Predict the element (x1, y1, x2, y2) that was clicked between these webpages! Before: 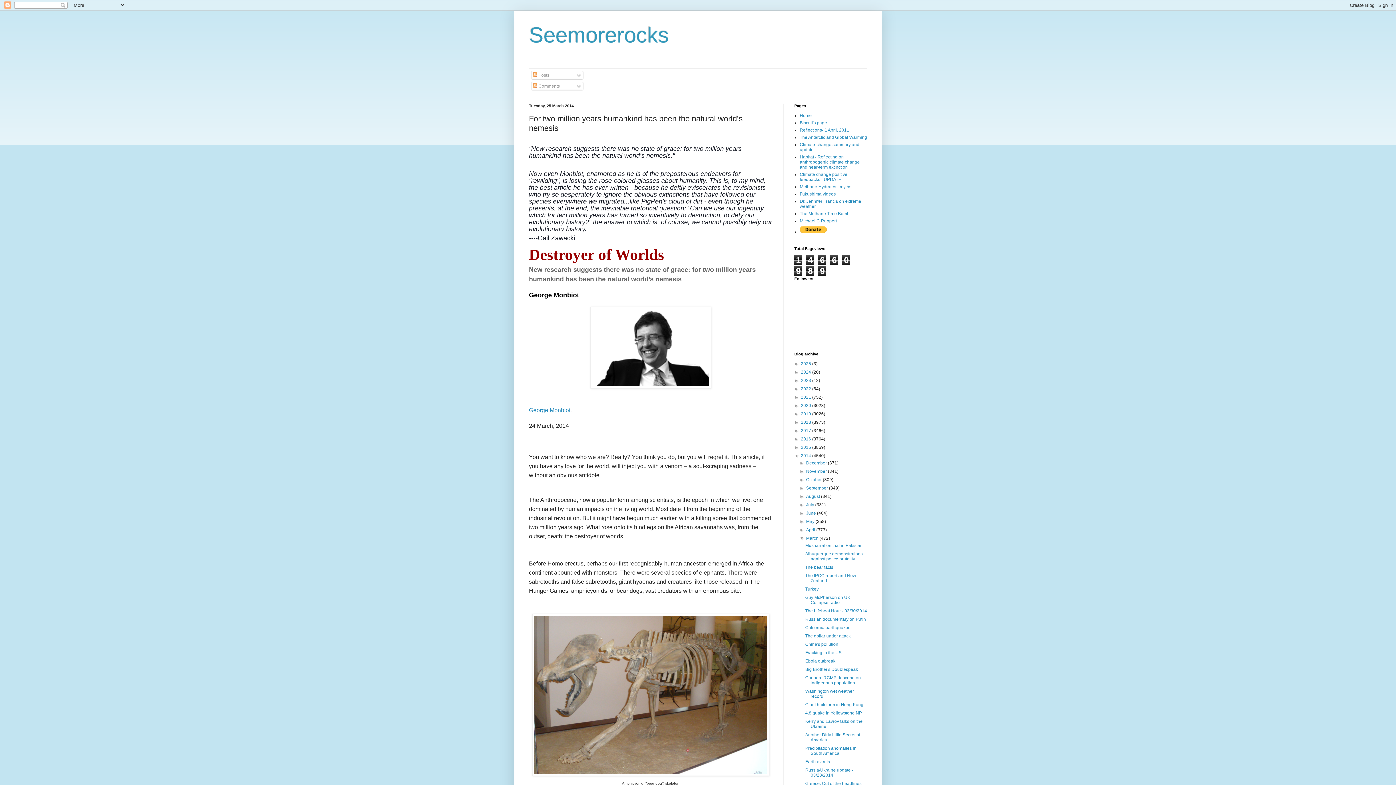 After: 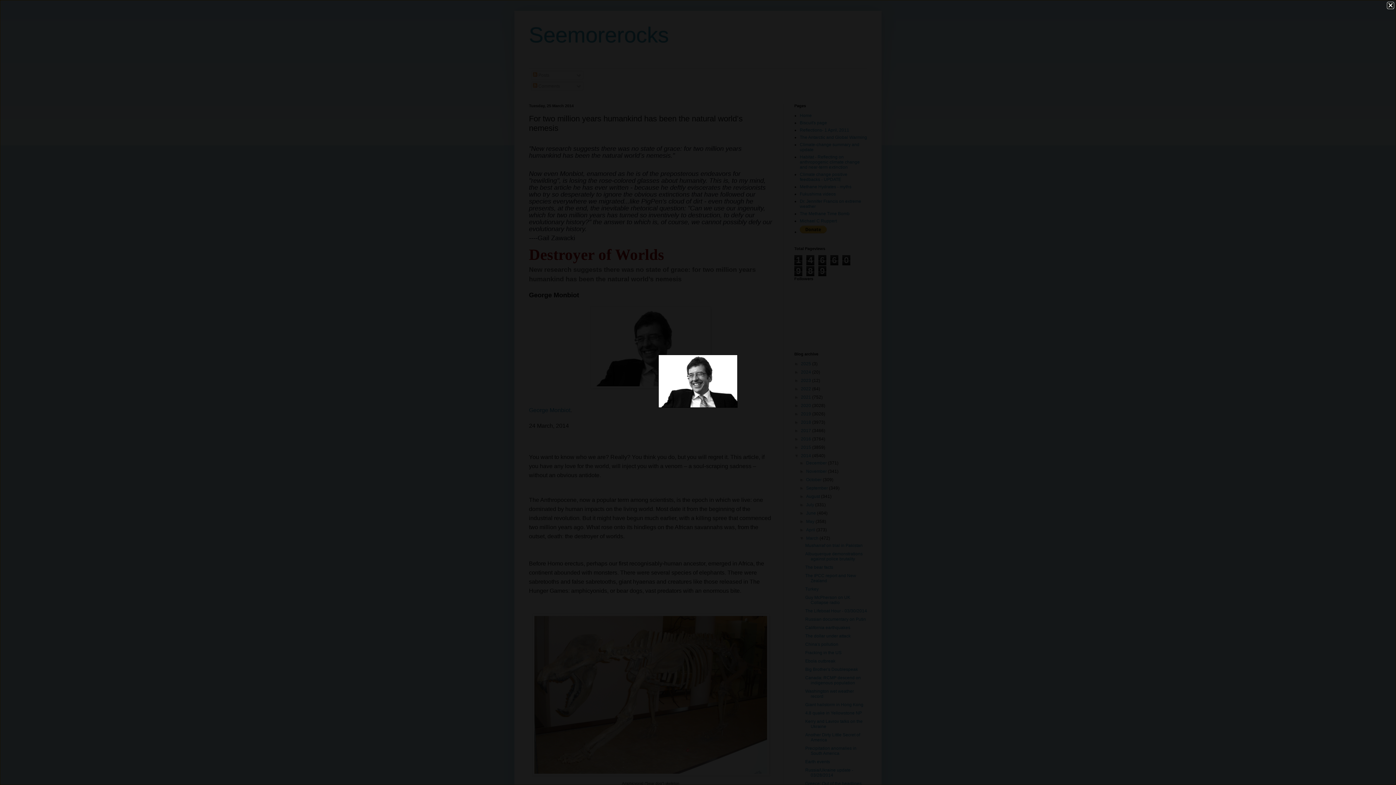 Action: bbox: (590, 384, 711, 389)